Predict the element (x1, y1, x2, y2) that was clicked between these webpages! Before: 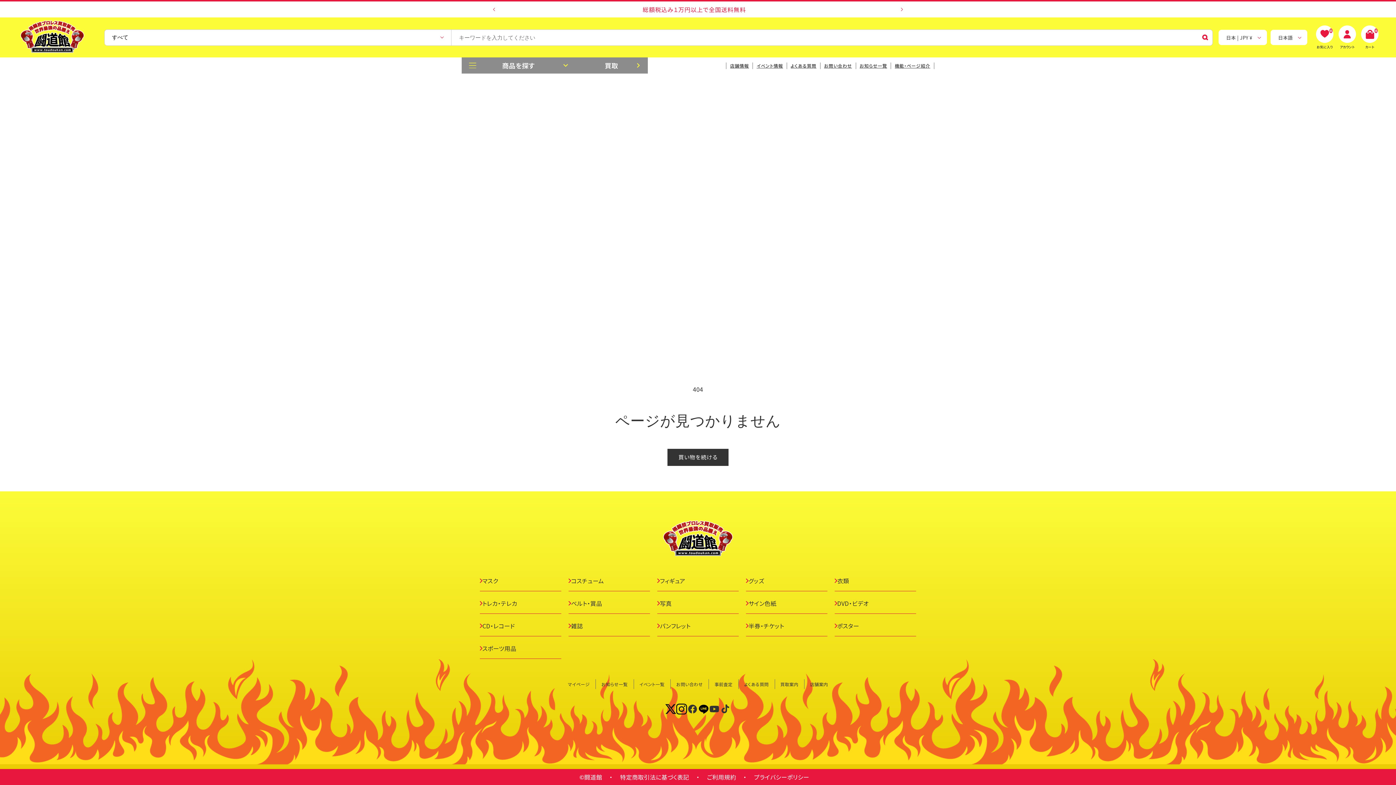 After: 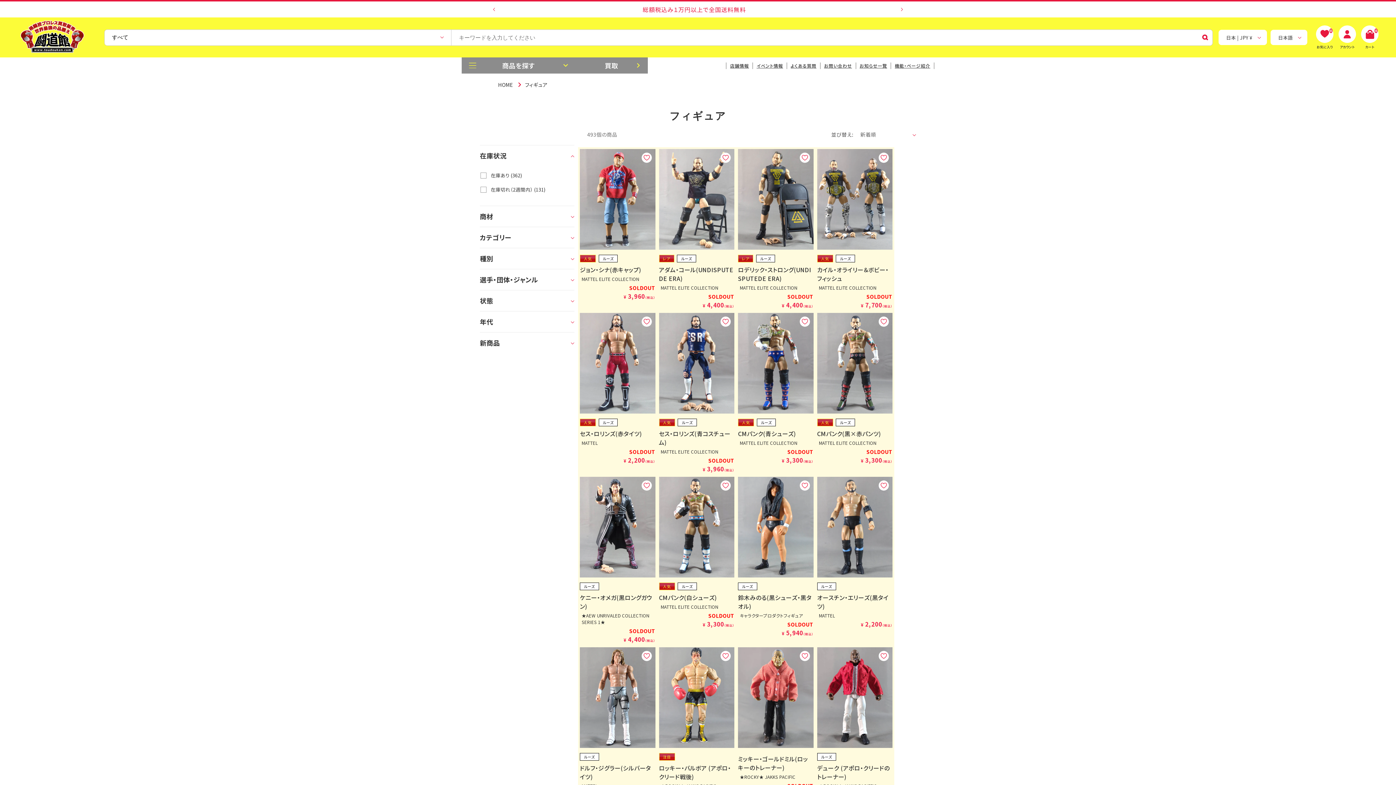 Action: label: フィギュア bbox: (657, 570, 738, 591)